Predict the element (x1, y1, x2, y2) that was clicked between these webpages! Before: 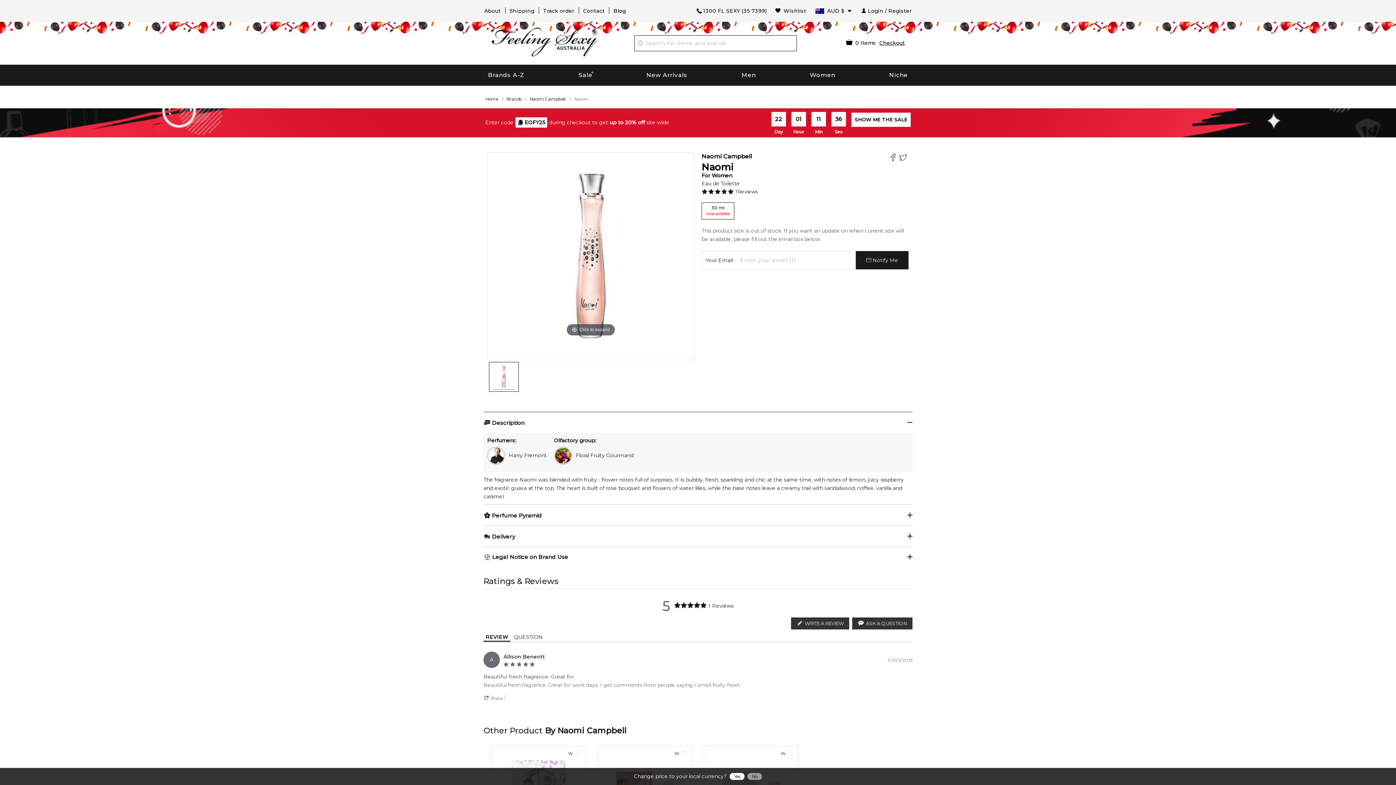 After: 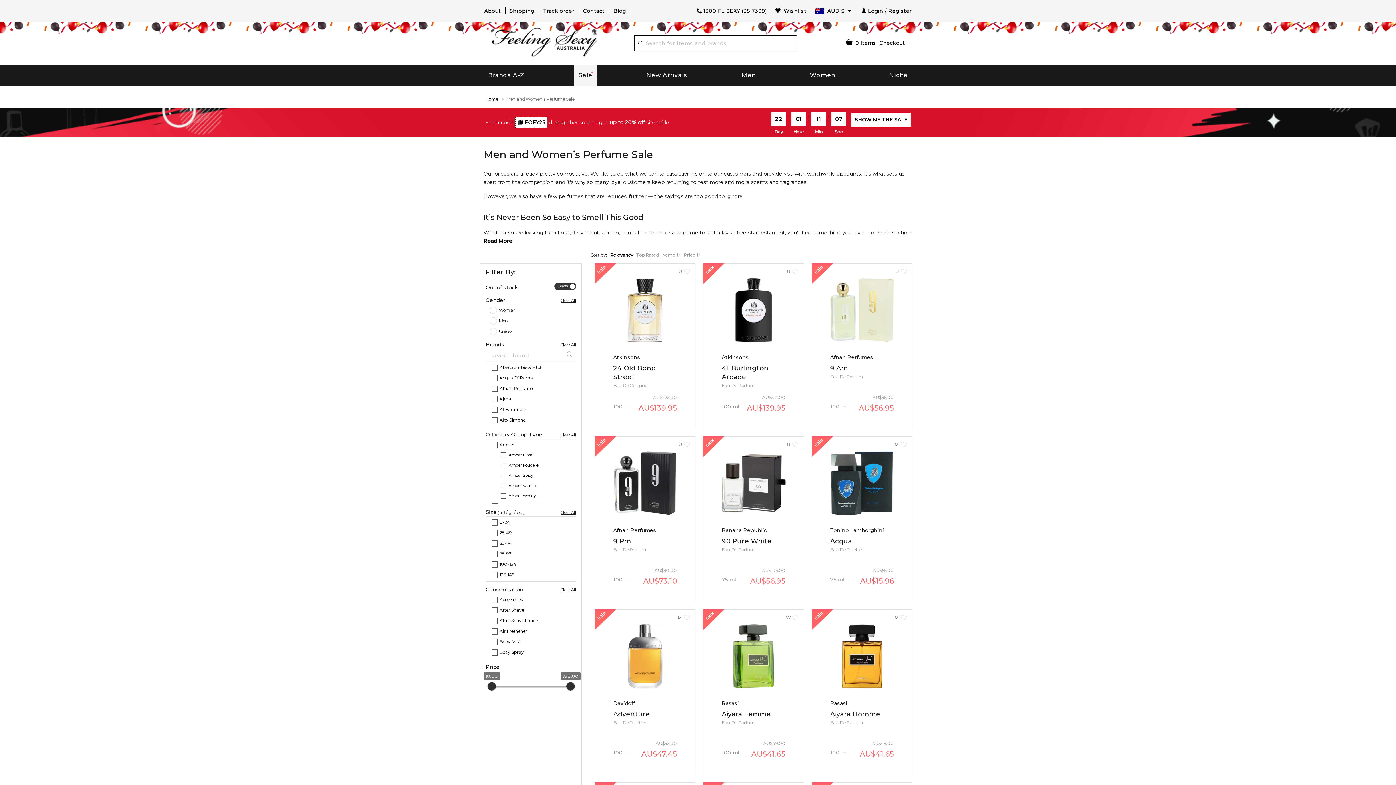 Action: label: Sale bbox: (574, 64, 597, 85)